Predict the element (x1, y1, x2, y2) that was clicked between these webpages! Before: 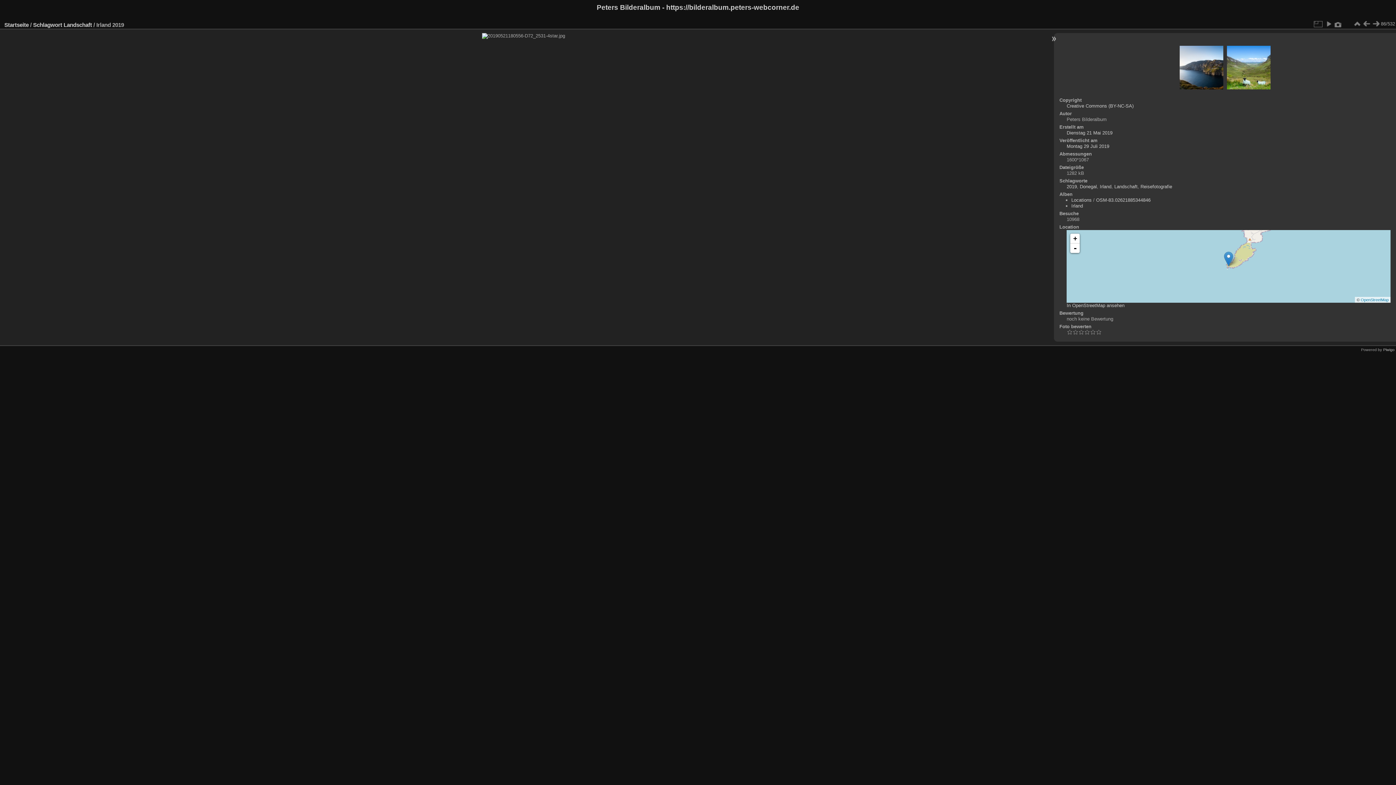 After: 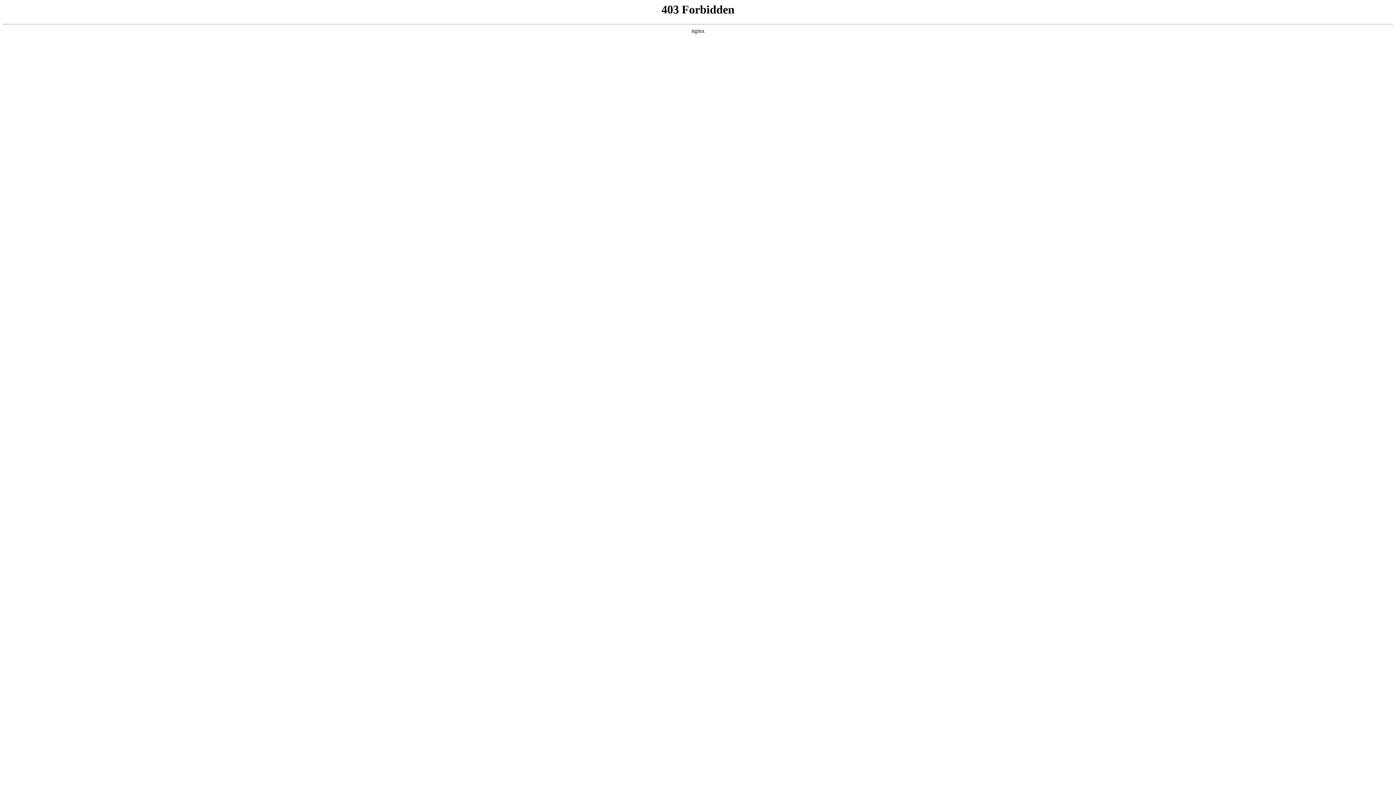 Action: label: Piwigo bbox: (1383, 347, 1394, 351)